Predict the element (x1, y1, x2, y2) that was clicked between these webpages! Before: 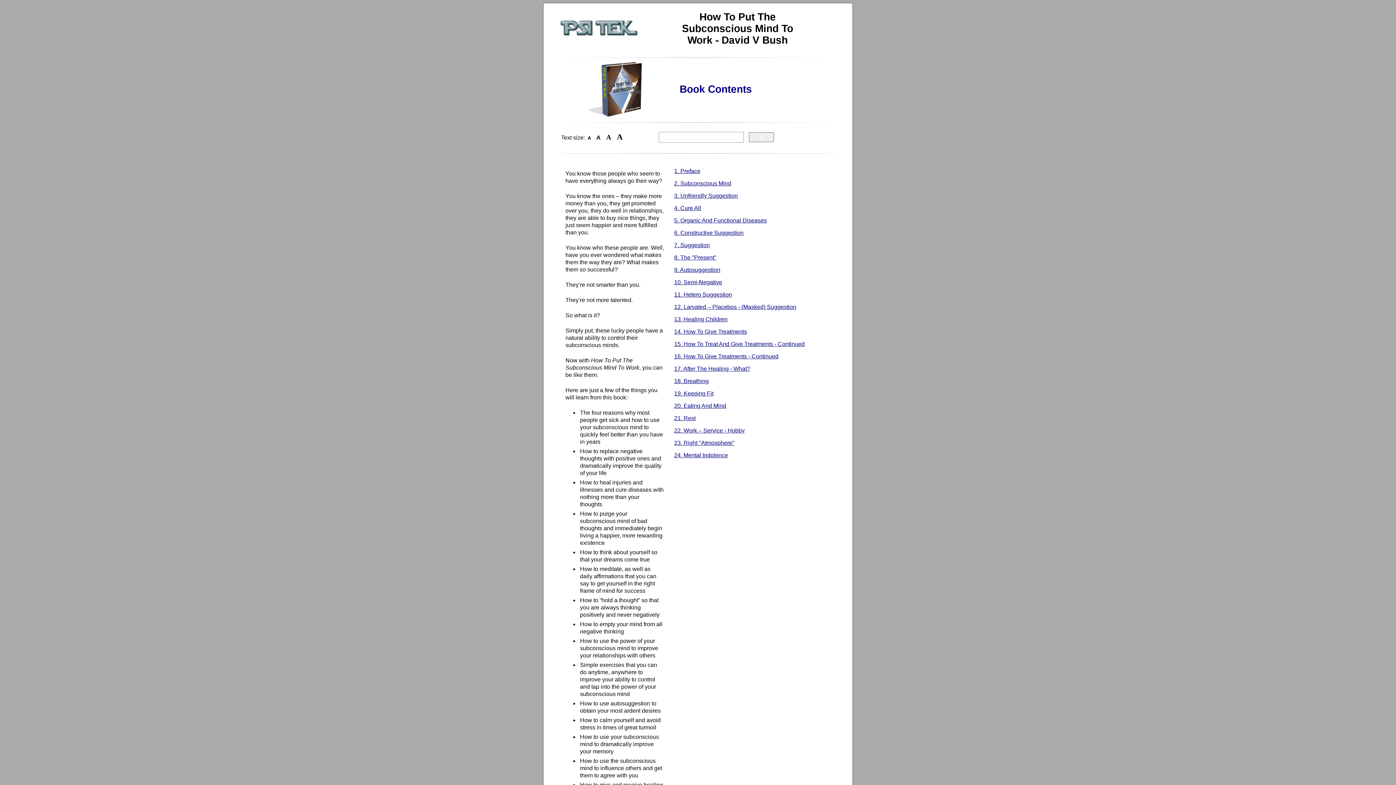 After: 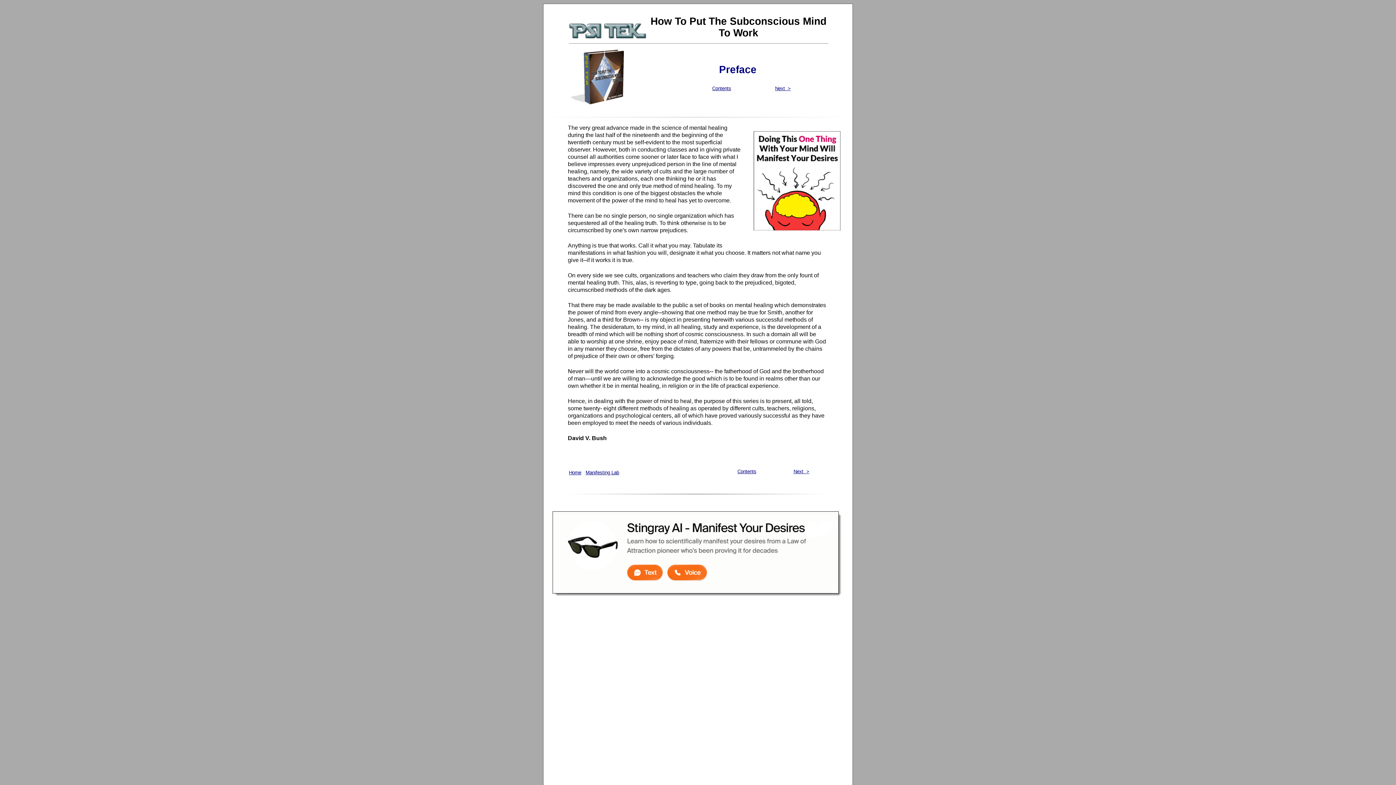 Action: bbox: (674, 168, 700, 174) label: 1. Preface